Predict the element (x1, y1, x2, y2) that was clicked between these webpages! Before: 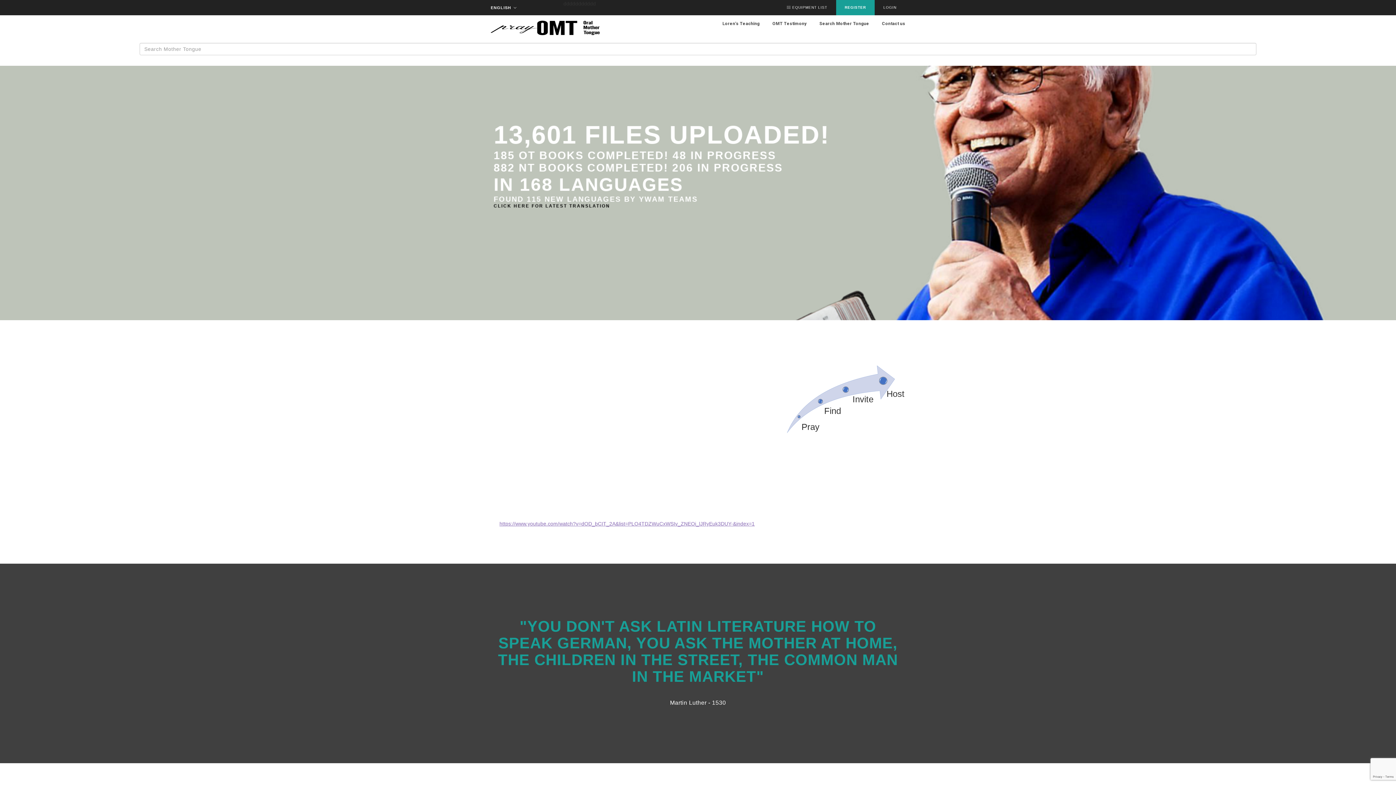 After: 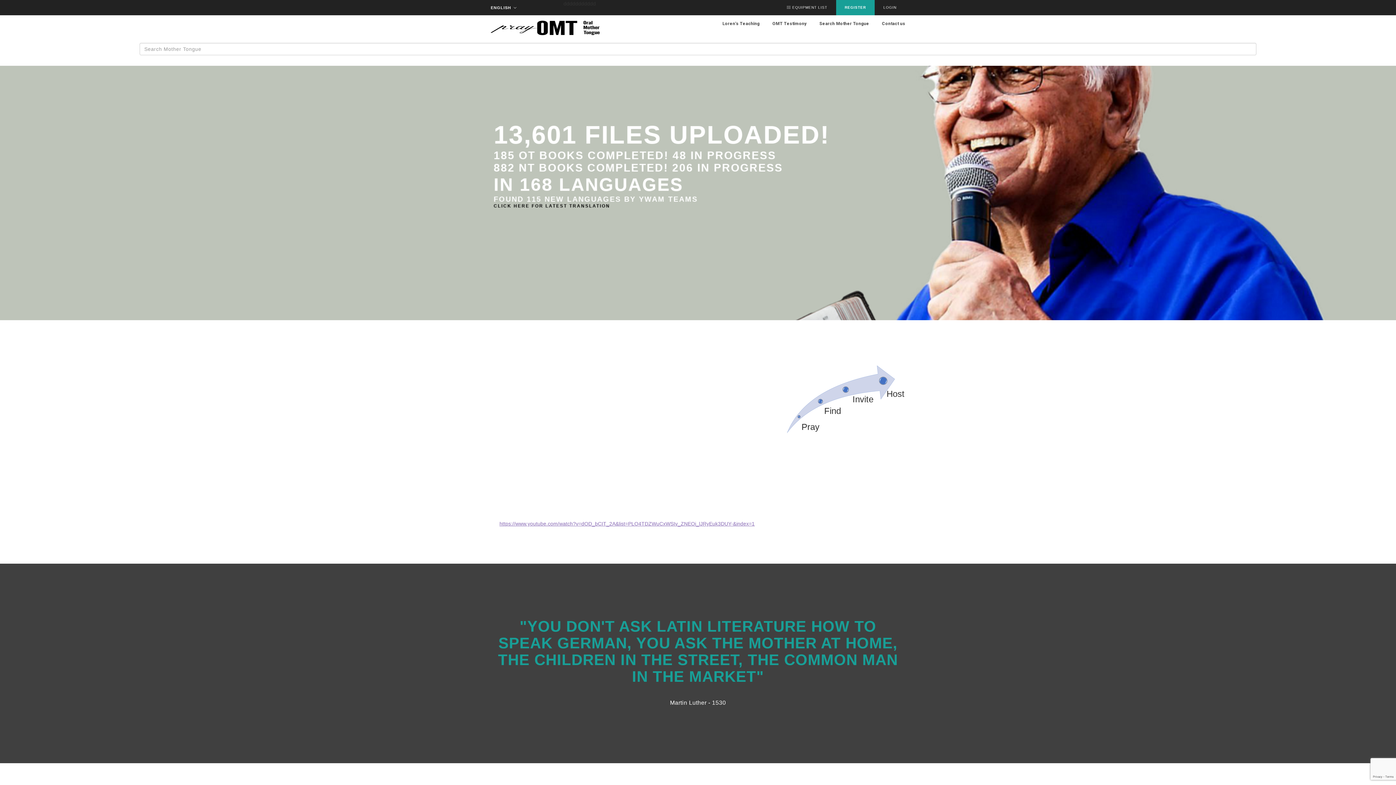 Action: bbox: (490, 24, 600, 30)